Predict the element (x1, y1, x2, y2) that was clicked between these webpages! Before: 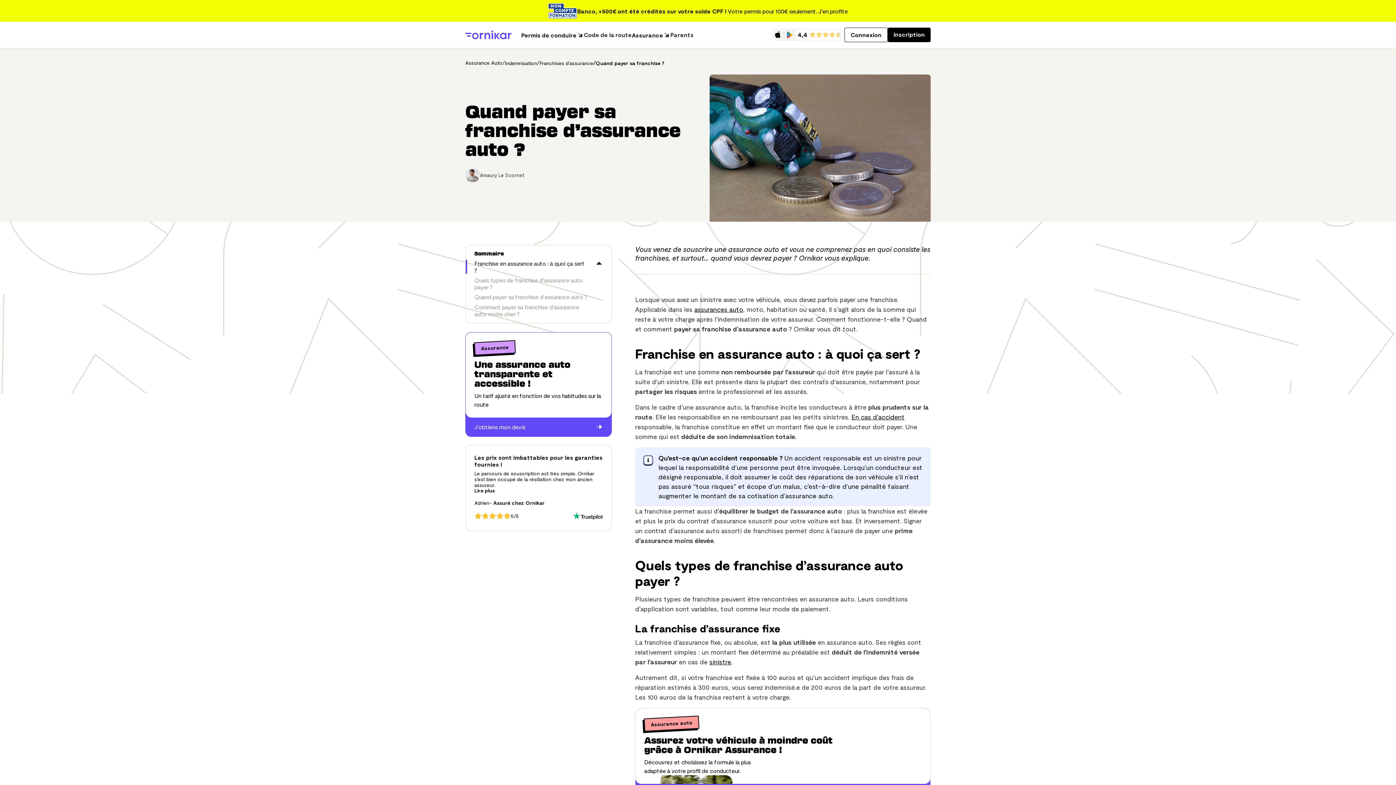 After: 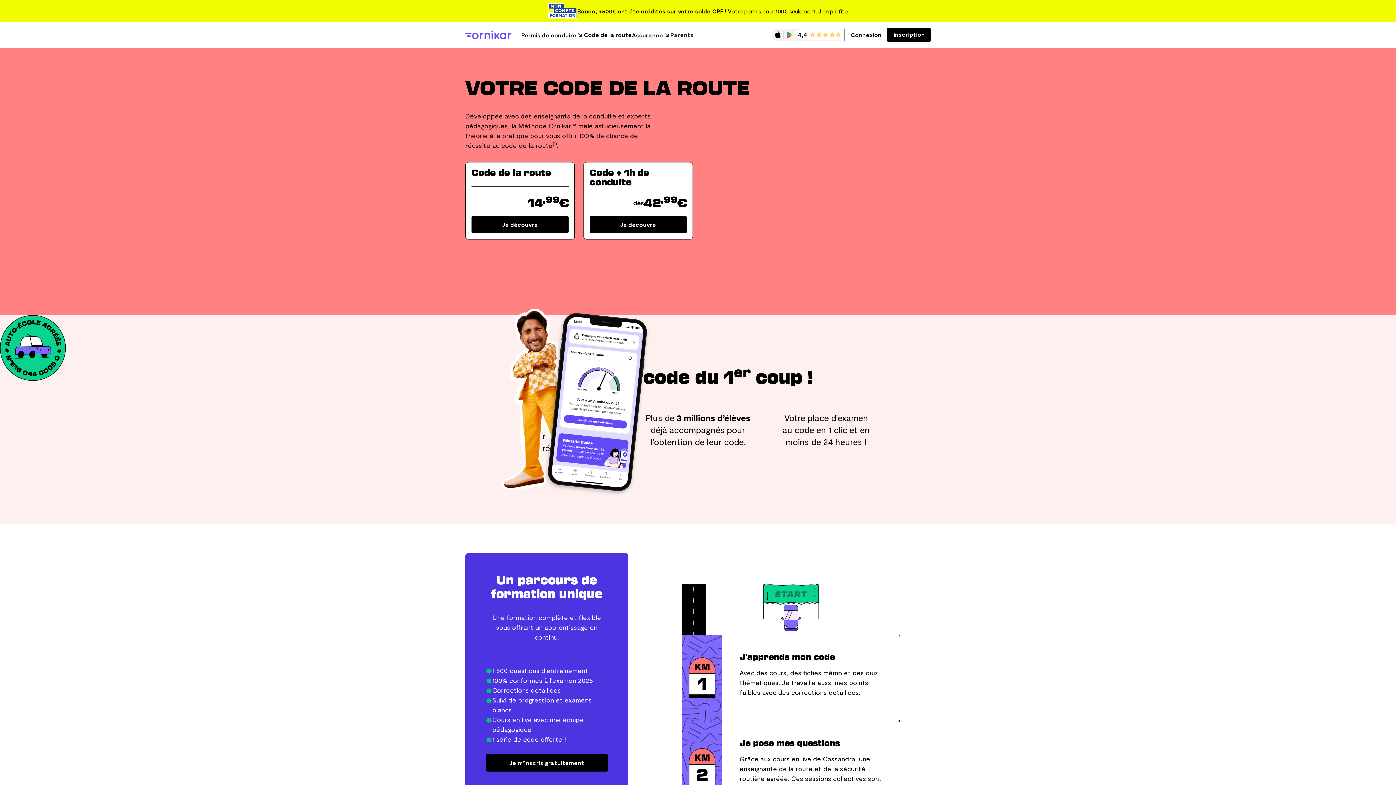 Action: bbox: (583, 25, 631, 44) label: Code de la route